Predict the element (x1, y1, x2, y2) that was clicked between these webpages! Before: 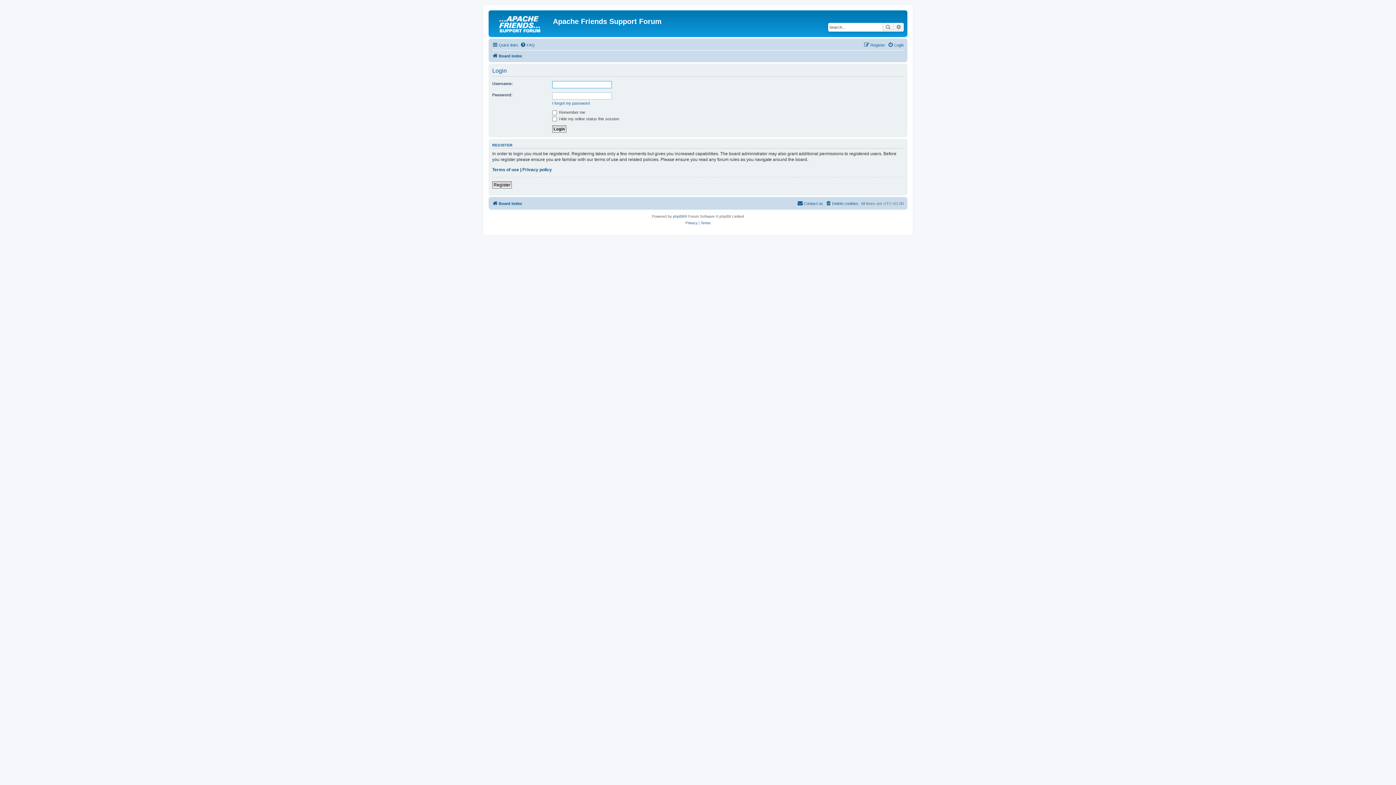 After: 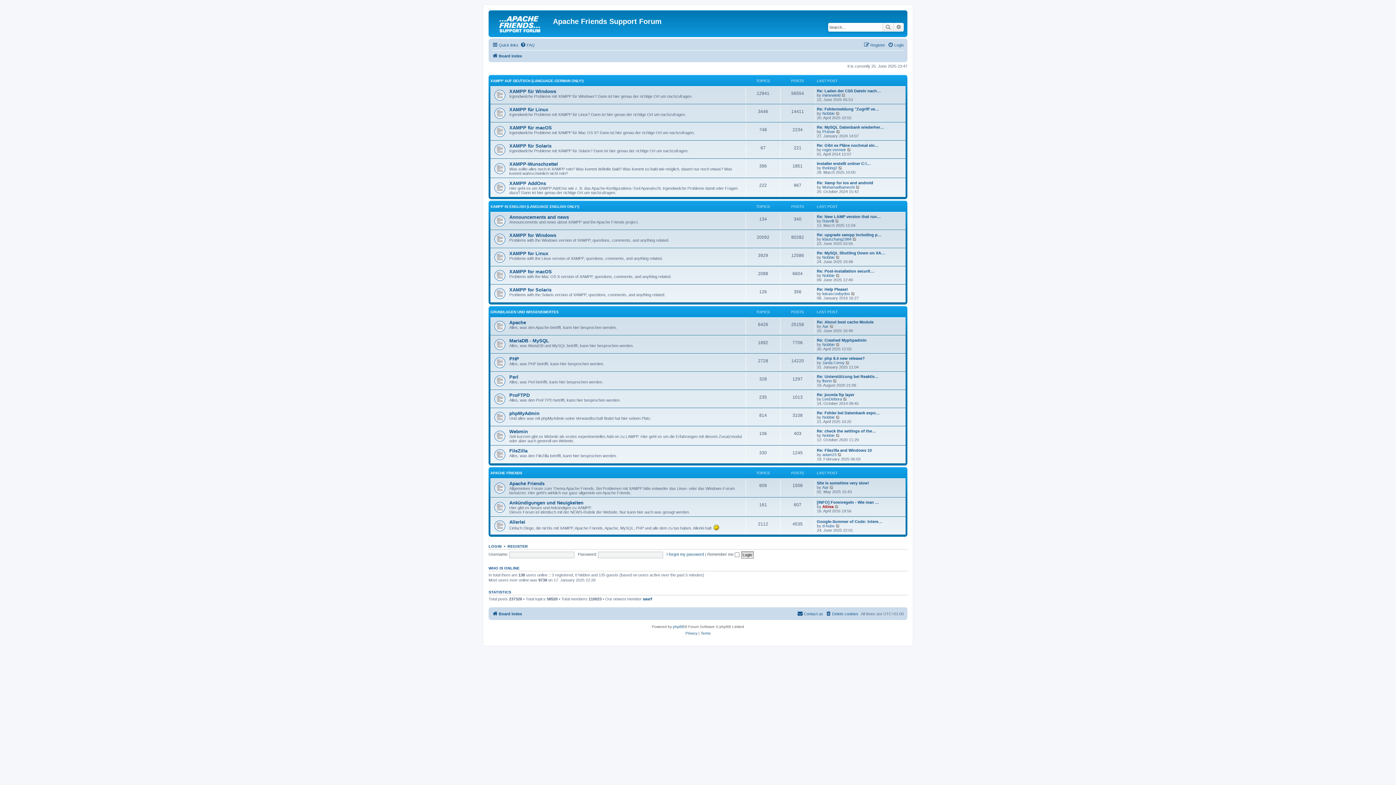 Action: bbox: (492, 199, 522, 207) label: Board index